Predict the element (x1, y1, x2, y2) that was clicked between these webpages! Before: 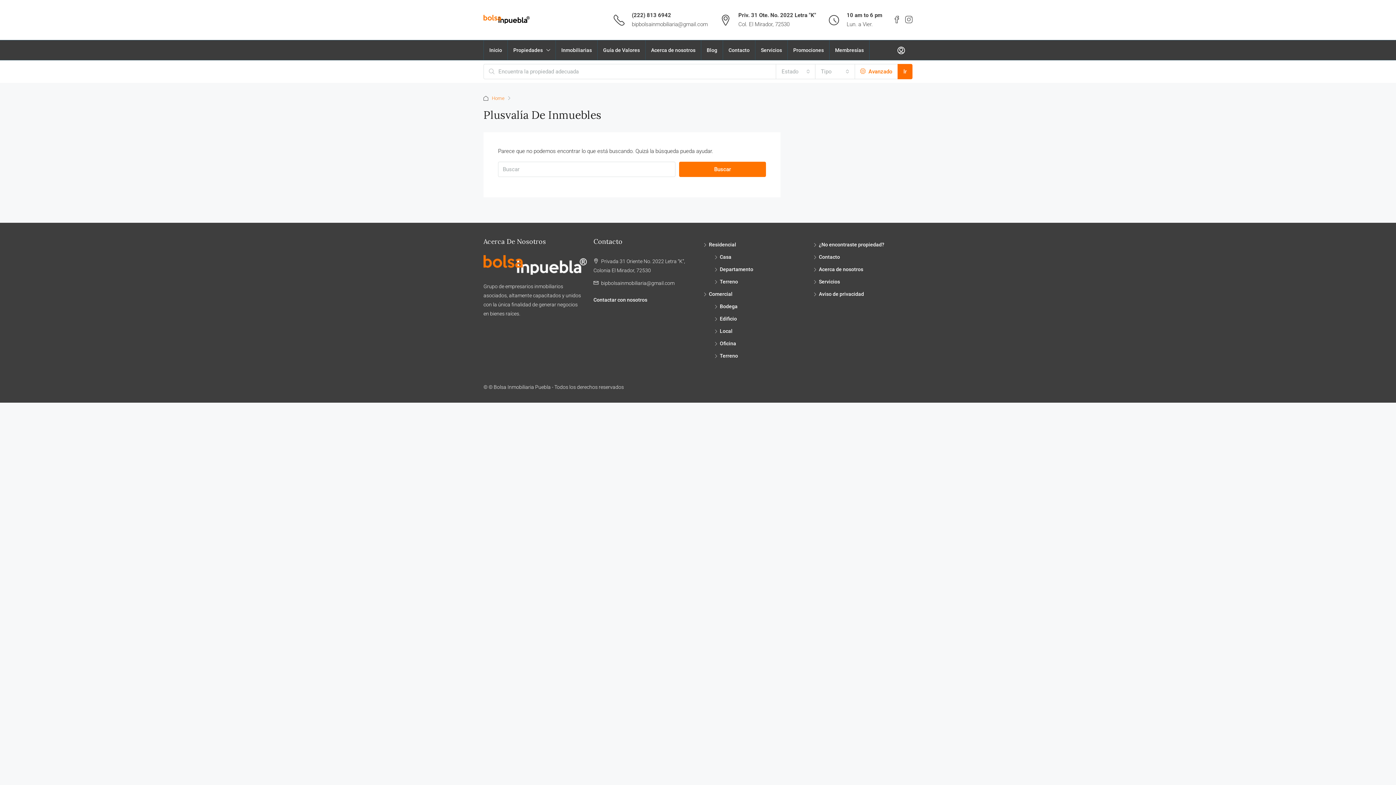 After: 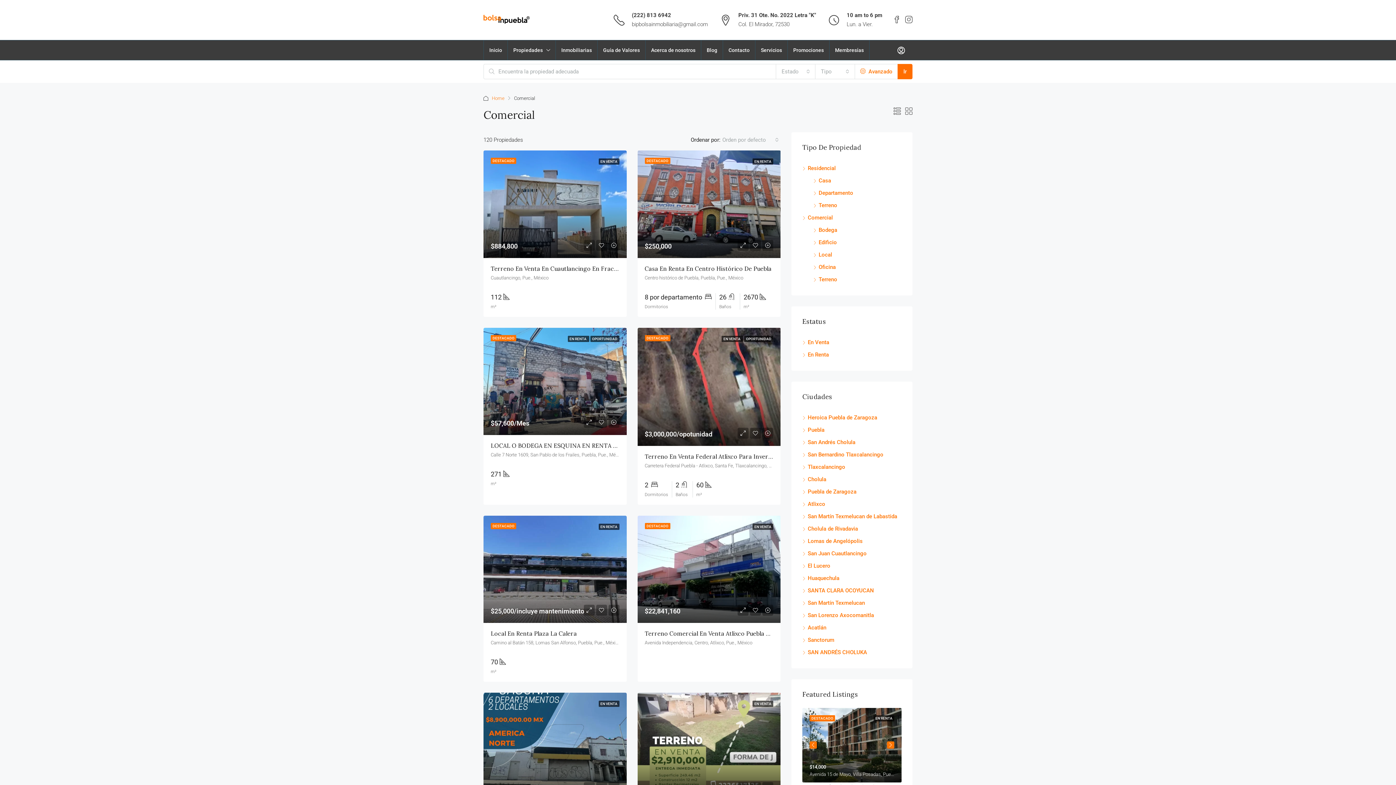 Action: label: Comercial bbox: (703, 291, 732, 297)